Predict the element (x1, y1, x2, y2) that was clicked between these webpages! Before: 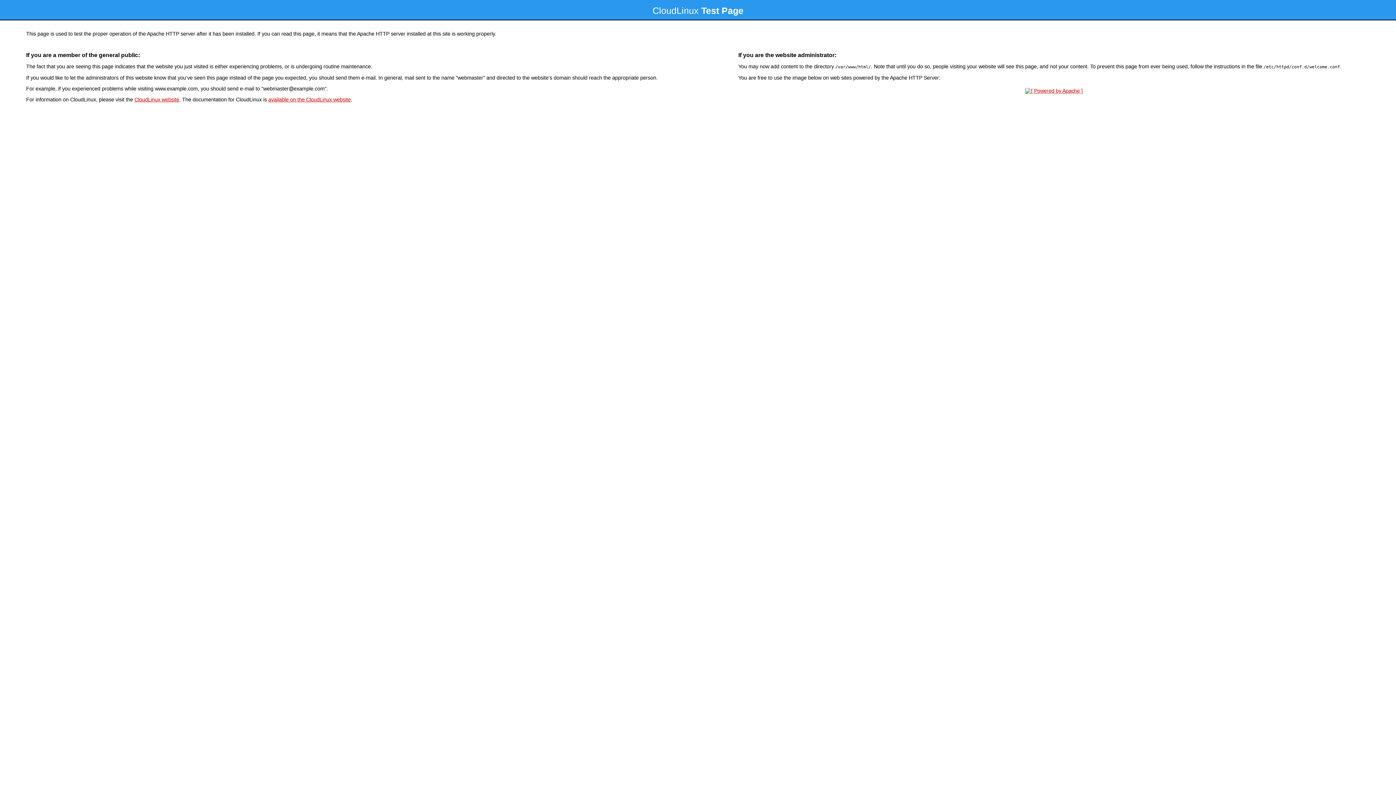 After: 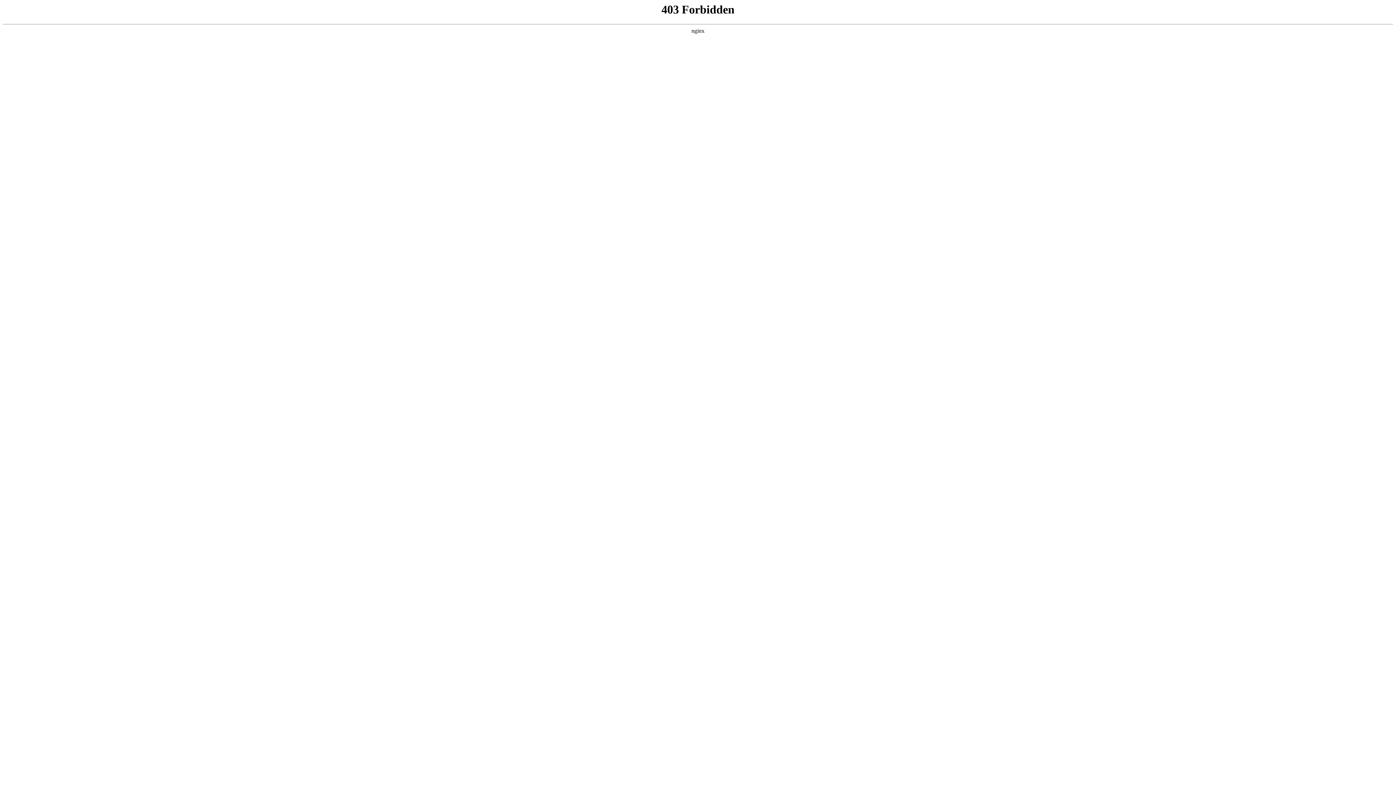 Action: label: CloudLinux website bbox: (134, 96, 179, 102)